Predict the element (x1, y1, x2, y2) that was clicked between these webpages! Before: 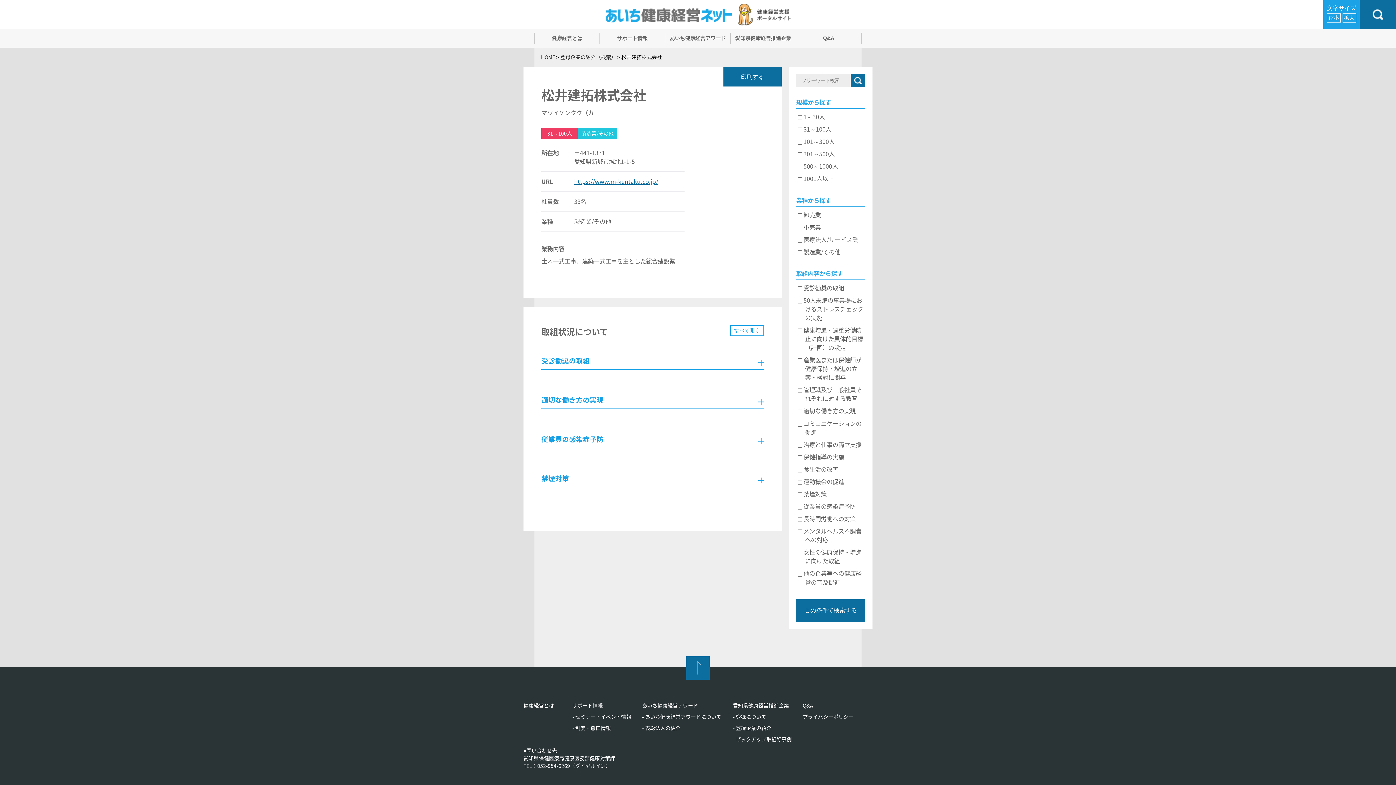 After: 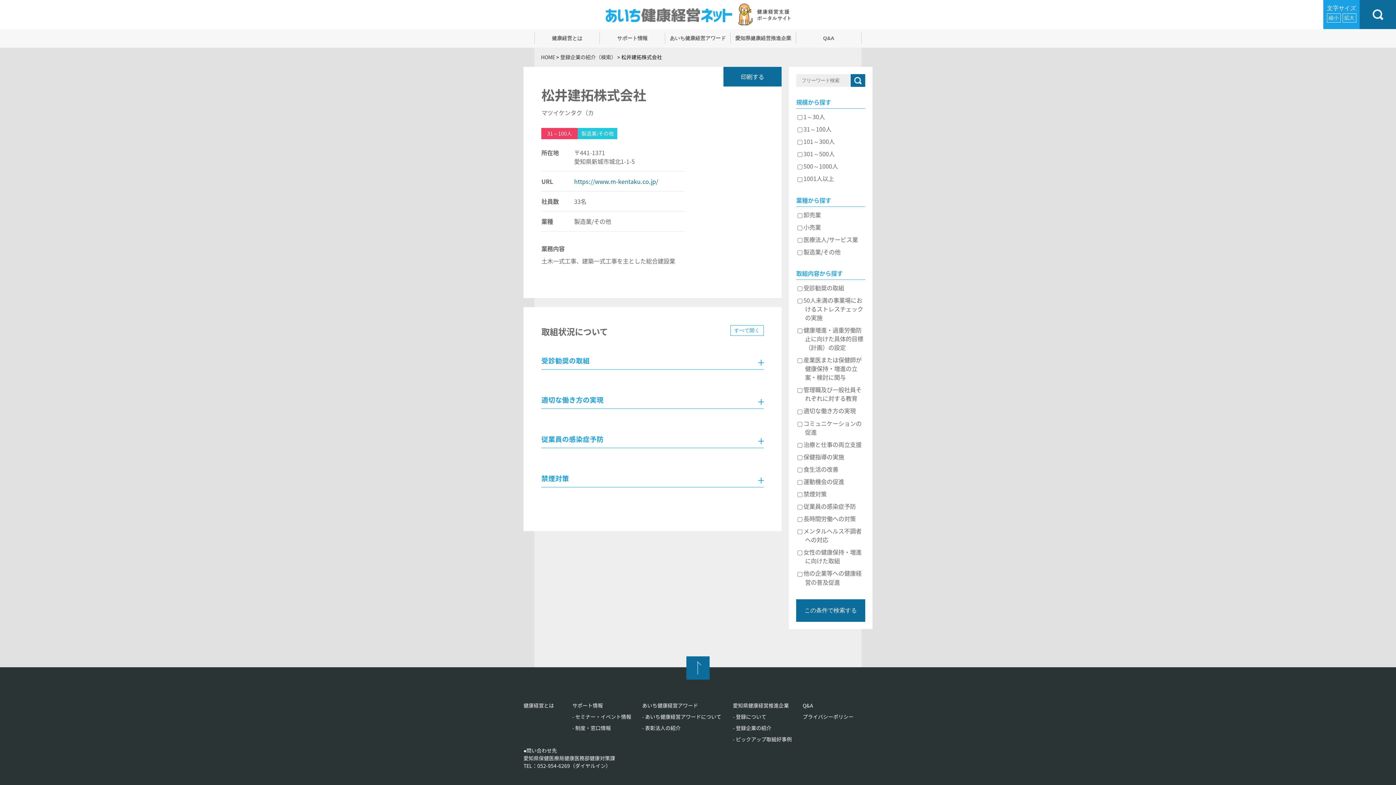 Action: label: https://www.m-kentaku.co.jp/ bbox: (574, 177, 658, 185)